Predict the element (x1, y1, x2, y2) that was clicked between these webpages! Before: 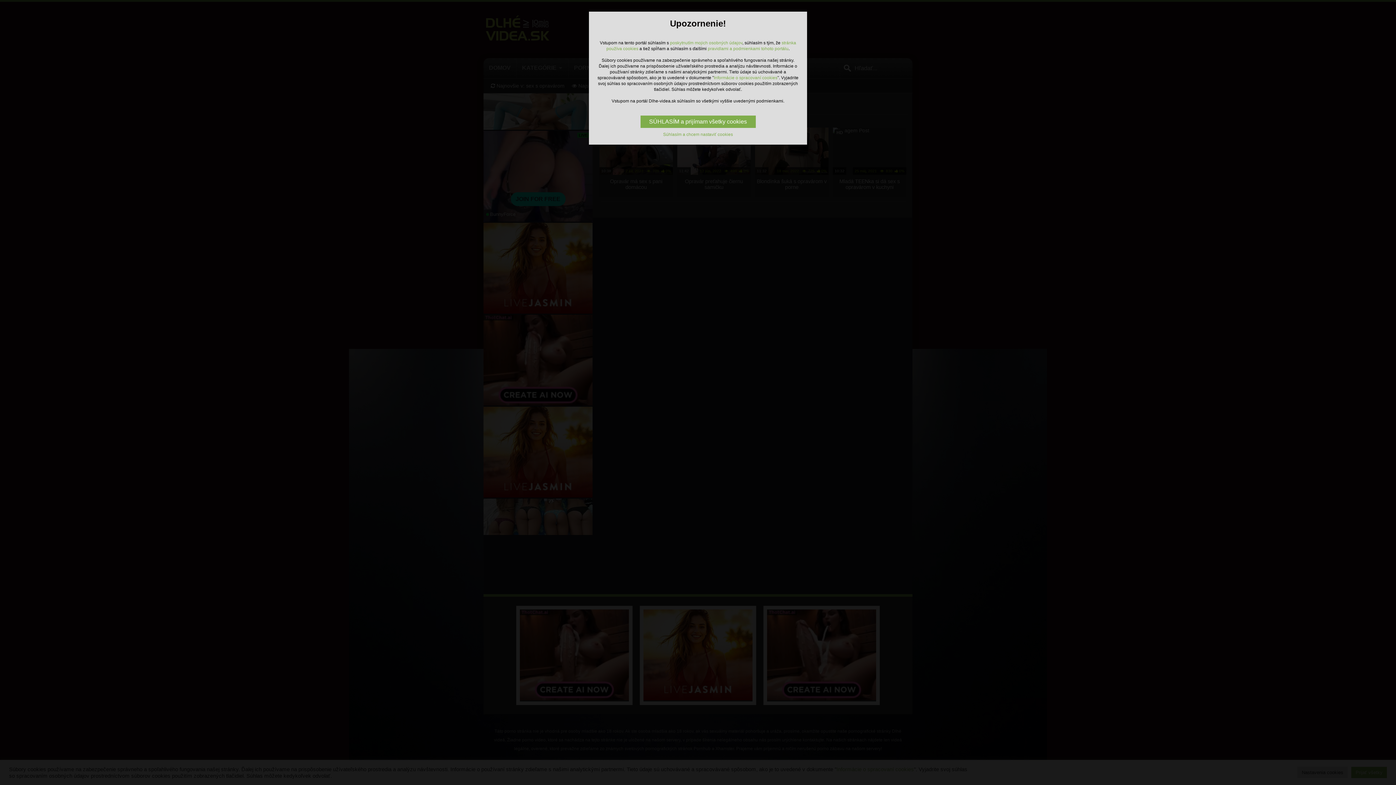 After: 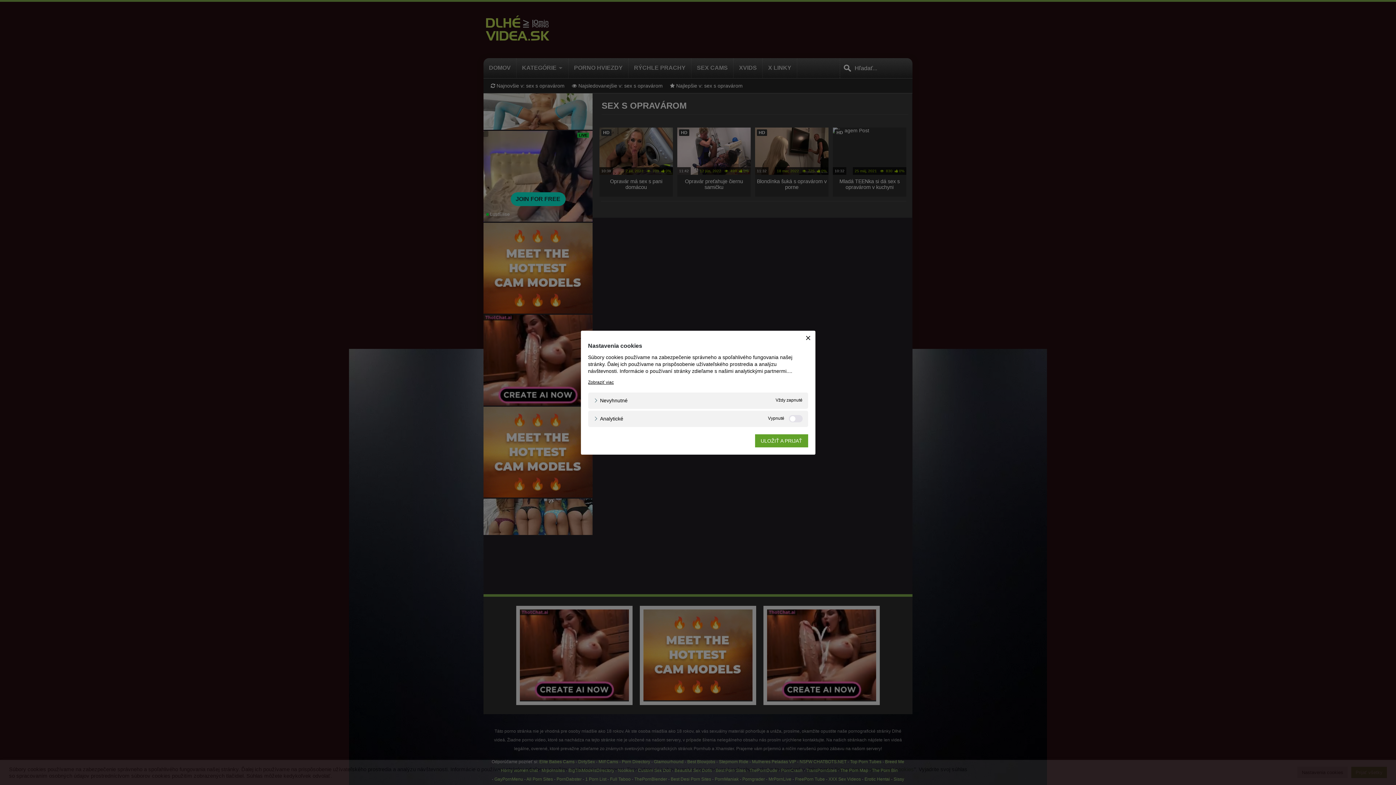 Action: label: Súhlasím a chcem nastaviť cookies bbox: (663, 132, 733, 137)